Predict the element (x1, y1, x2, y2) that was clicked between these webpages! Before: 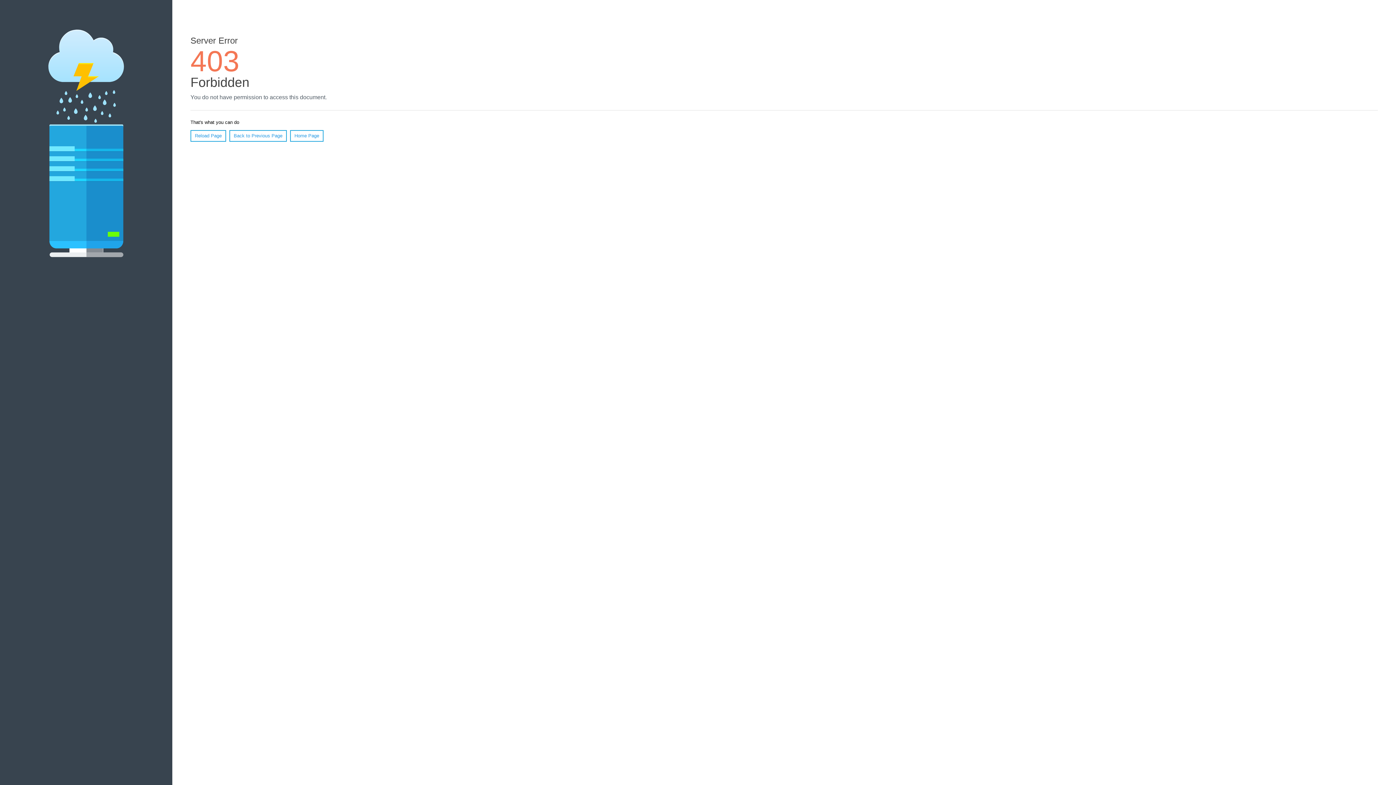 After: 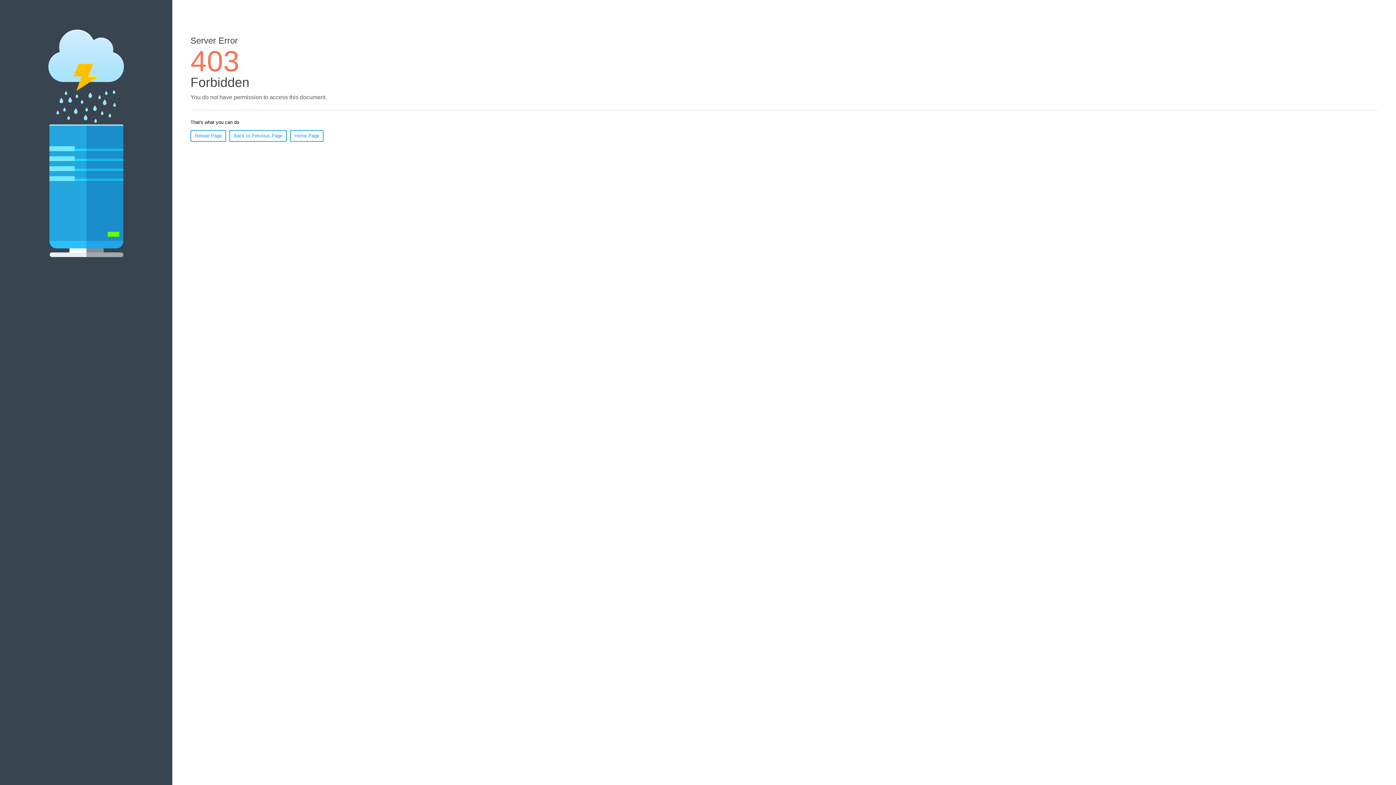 Action: bbox: (190, 130, 226, 141) label: Reload Page